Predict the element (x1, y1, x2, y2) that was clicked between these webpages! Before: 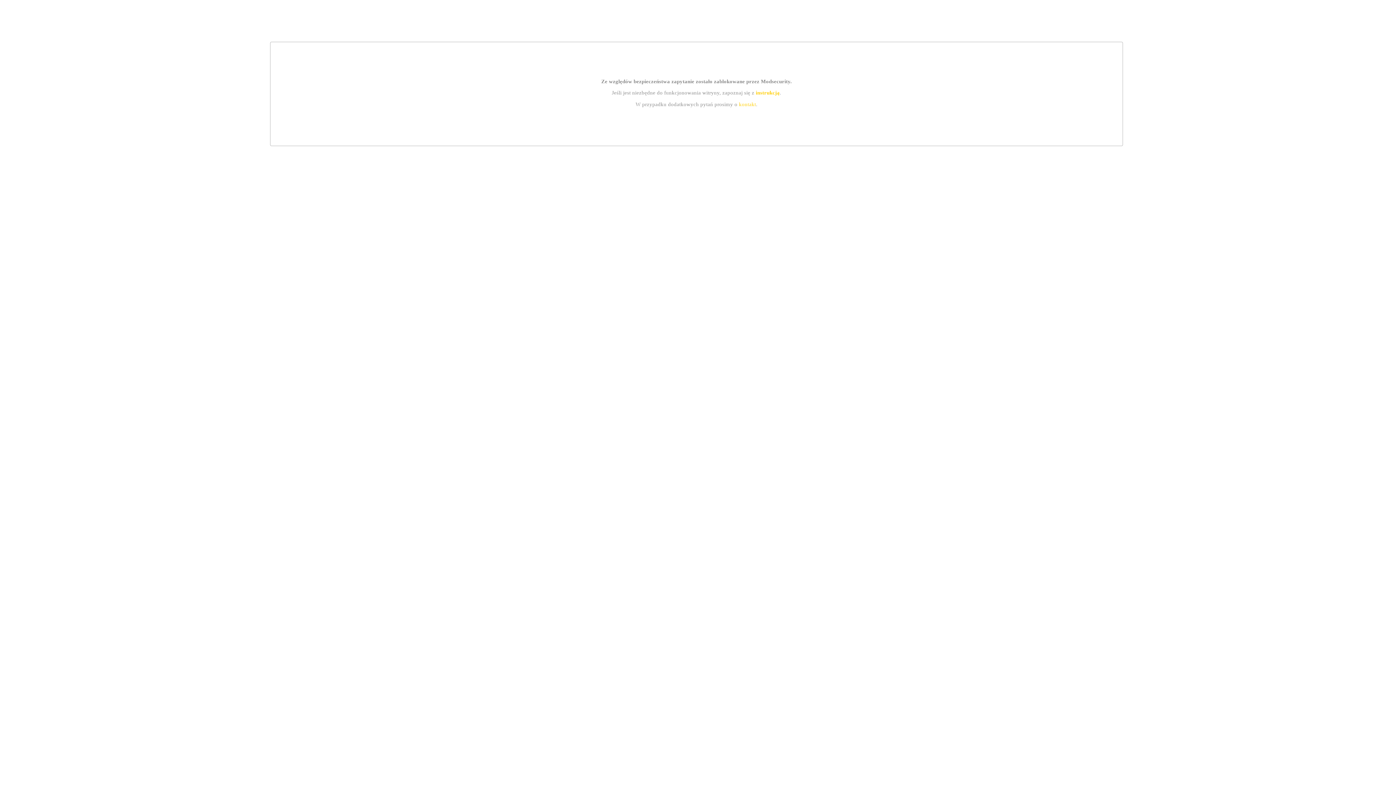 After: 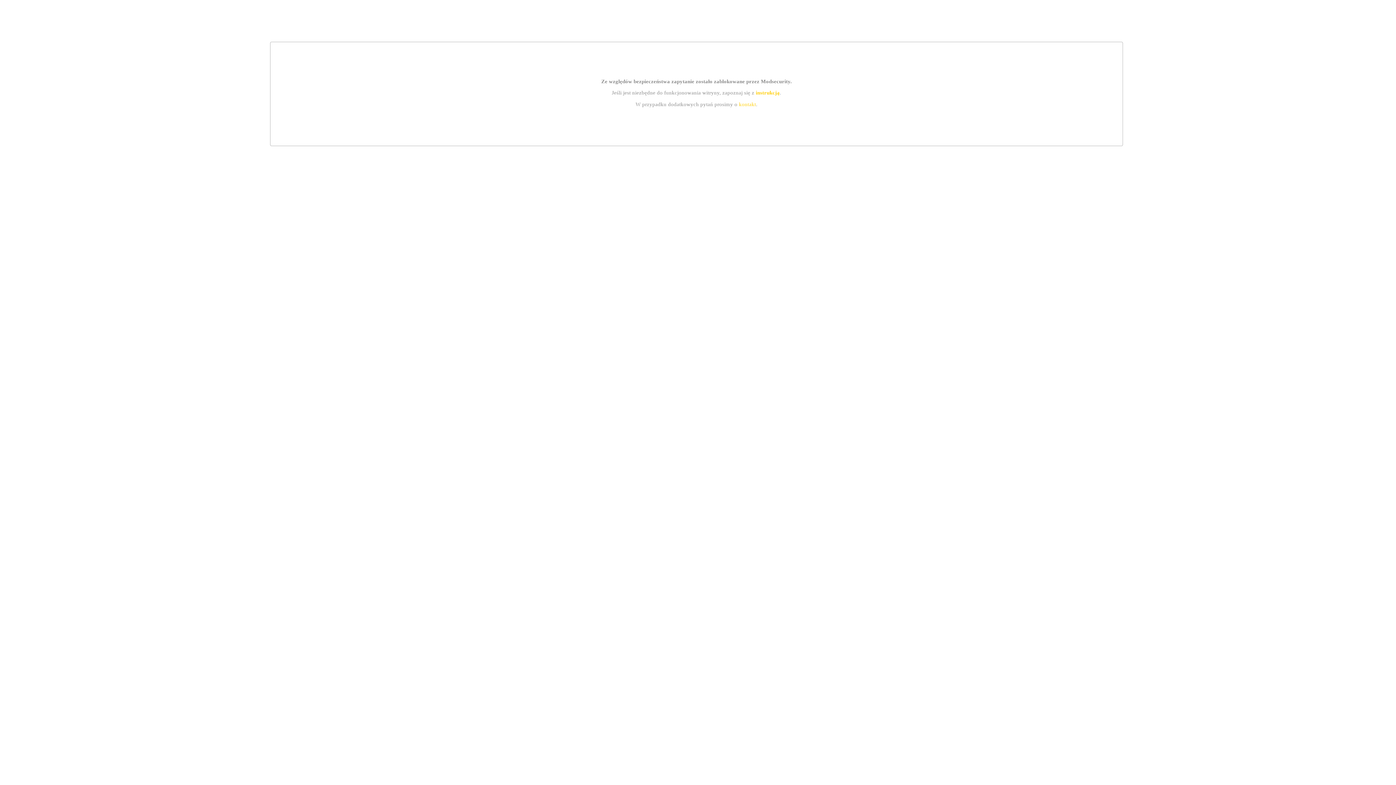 Action: label: instrukcją bbox: (755, 89, 779, 95)